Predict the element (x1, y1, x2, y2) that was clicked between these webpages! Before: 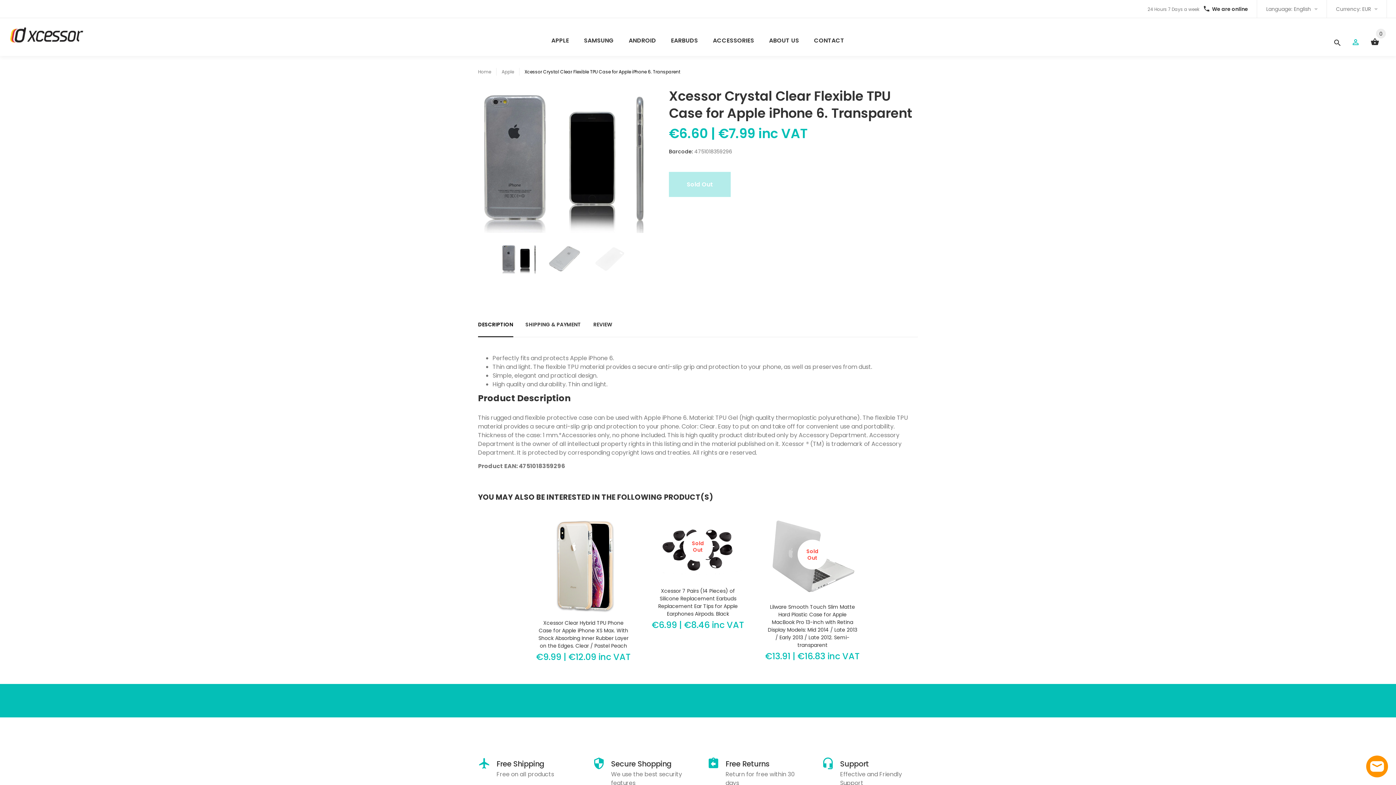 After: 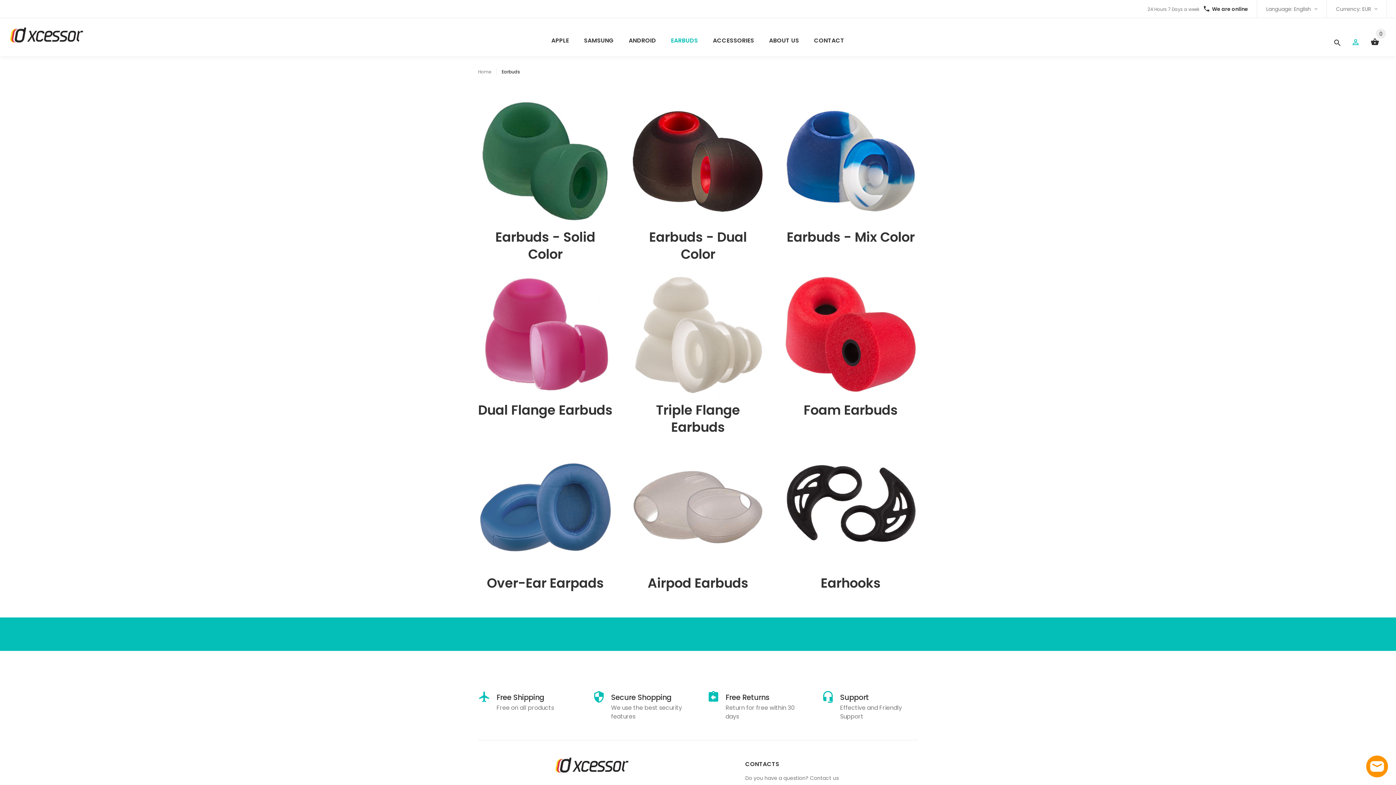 Action: label: EARBUDS bbox: (663, 32, 705, 48)